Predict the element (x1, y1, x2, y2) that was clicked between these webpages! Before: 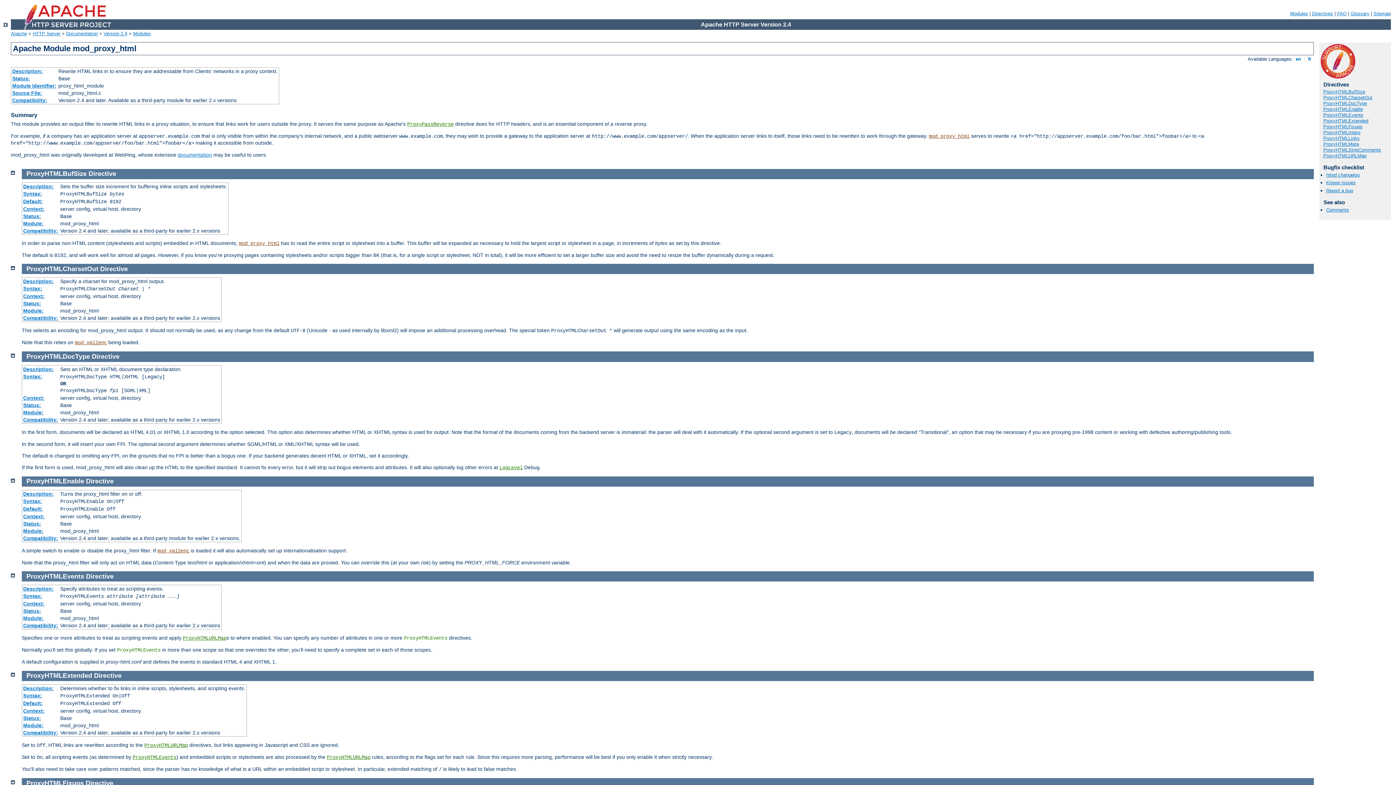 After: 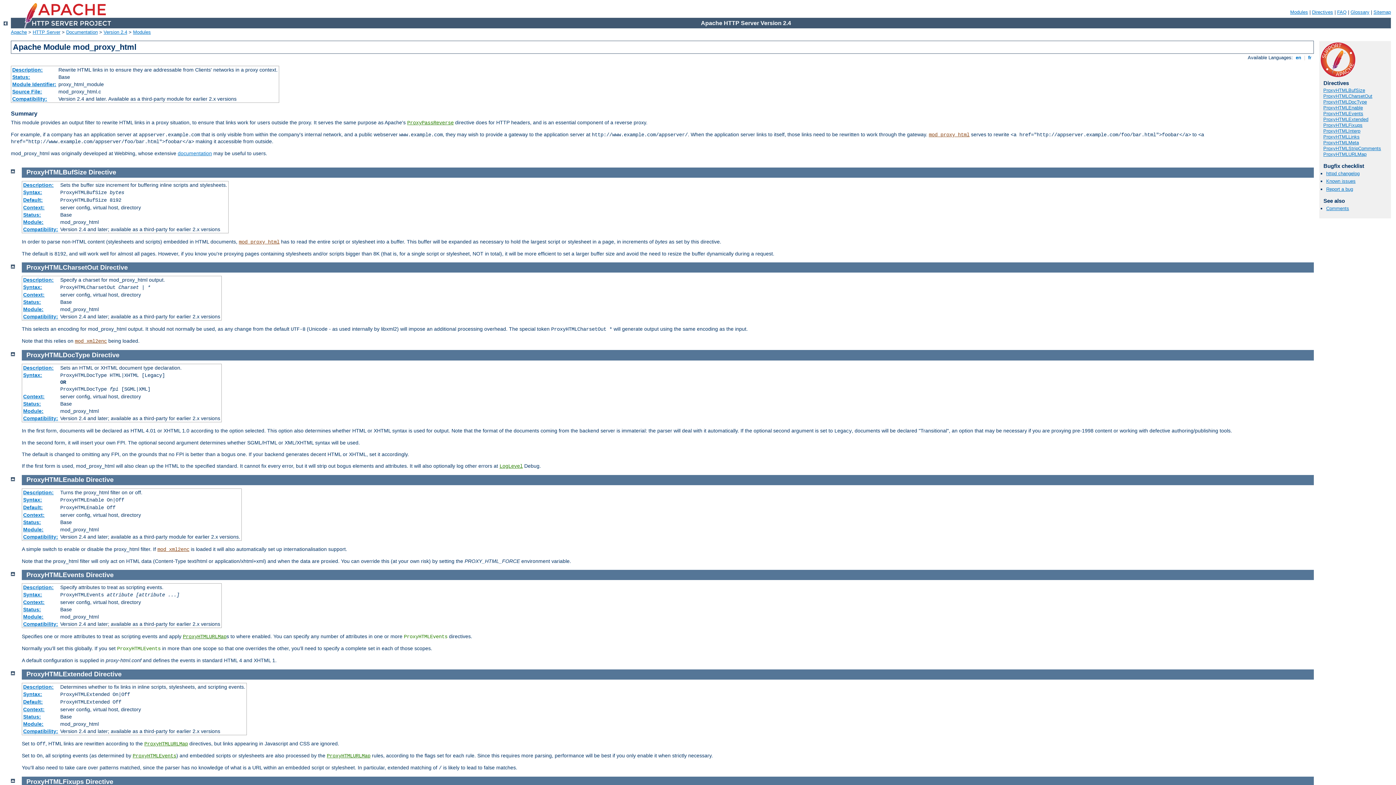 Action: label: Directive bbox: (85, 779, 113, 787)